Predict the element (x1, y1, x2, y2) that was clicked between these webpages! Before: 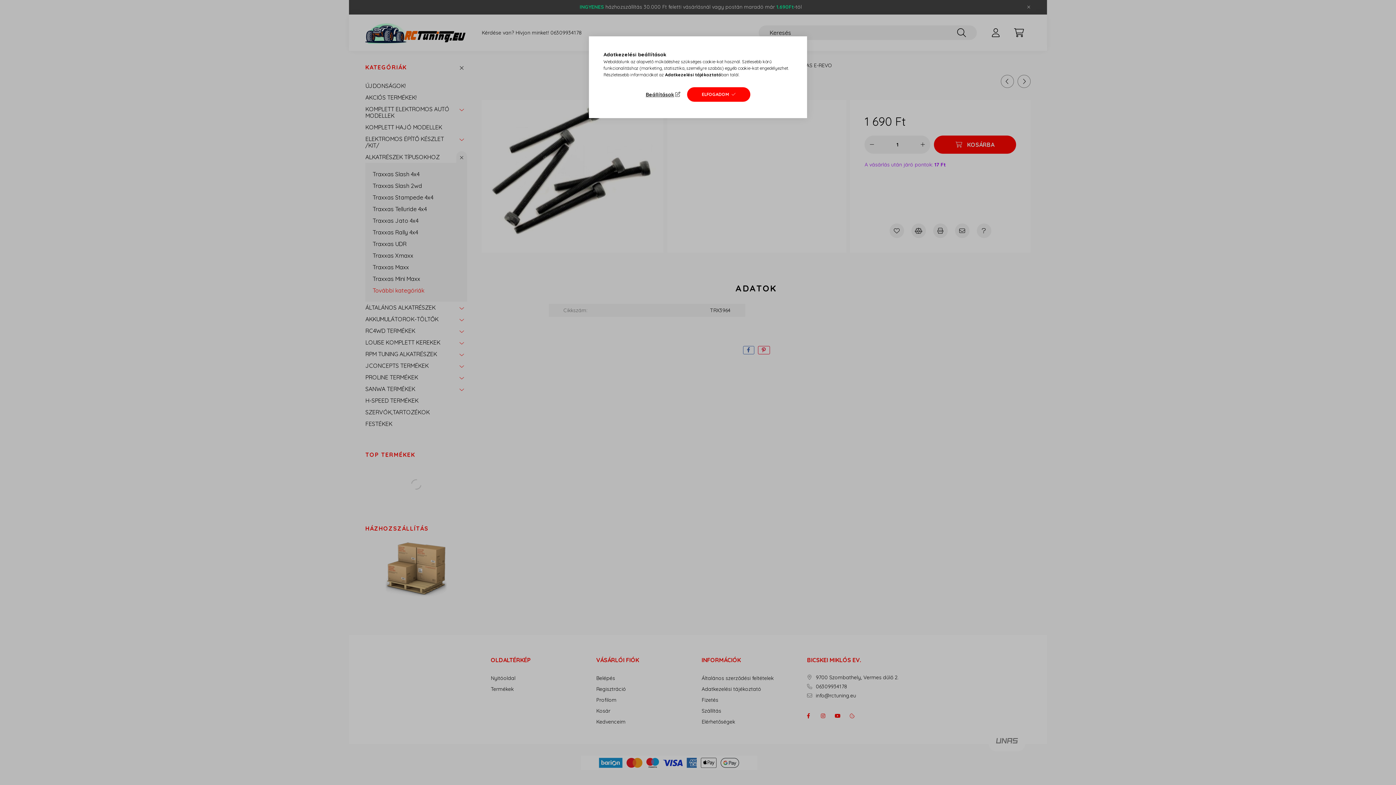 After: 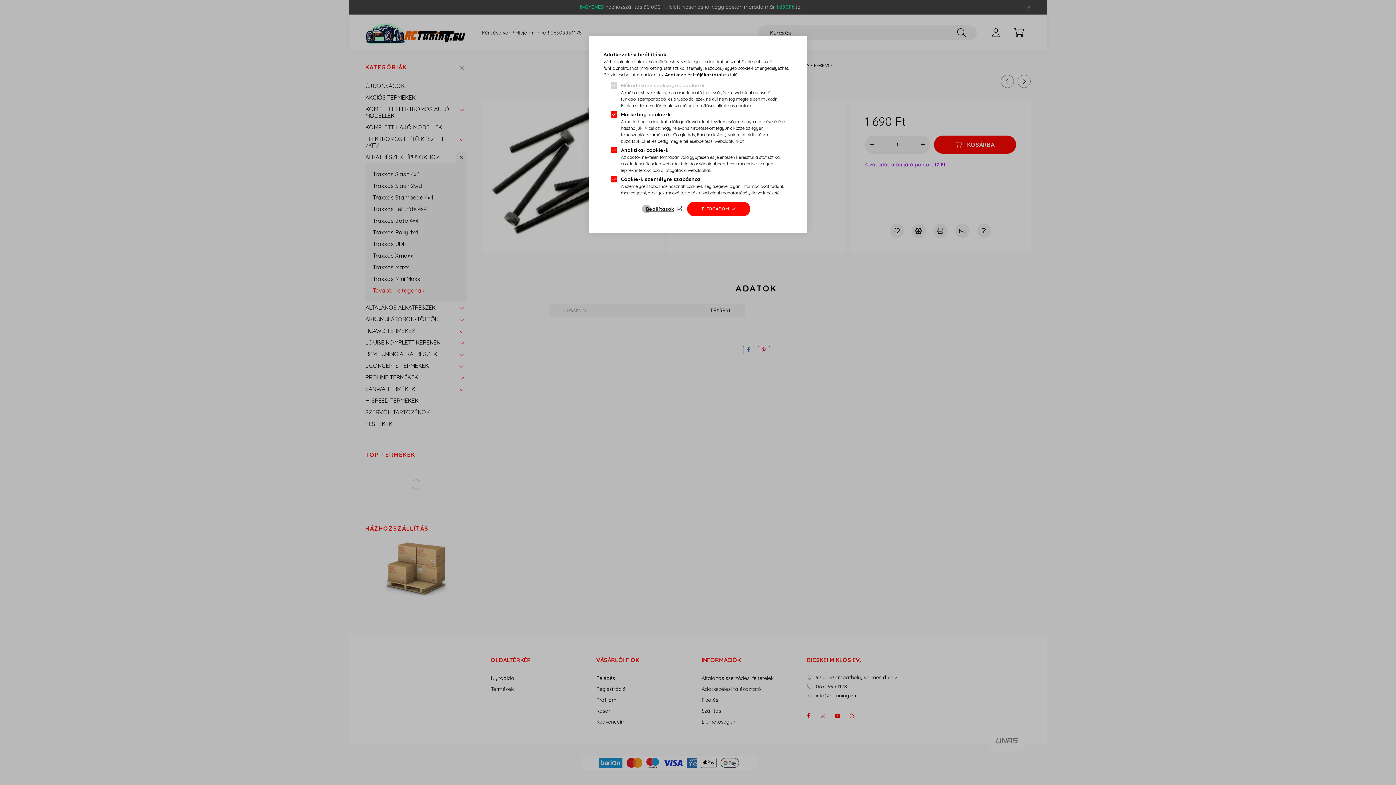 Action: label: Beállítások bbox: (645, 89, 682, 99)